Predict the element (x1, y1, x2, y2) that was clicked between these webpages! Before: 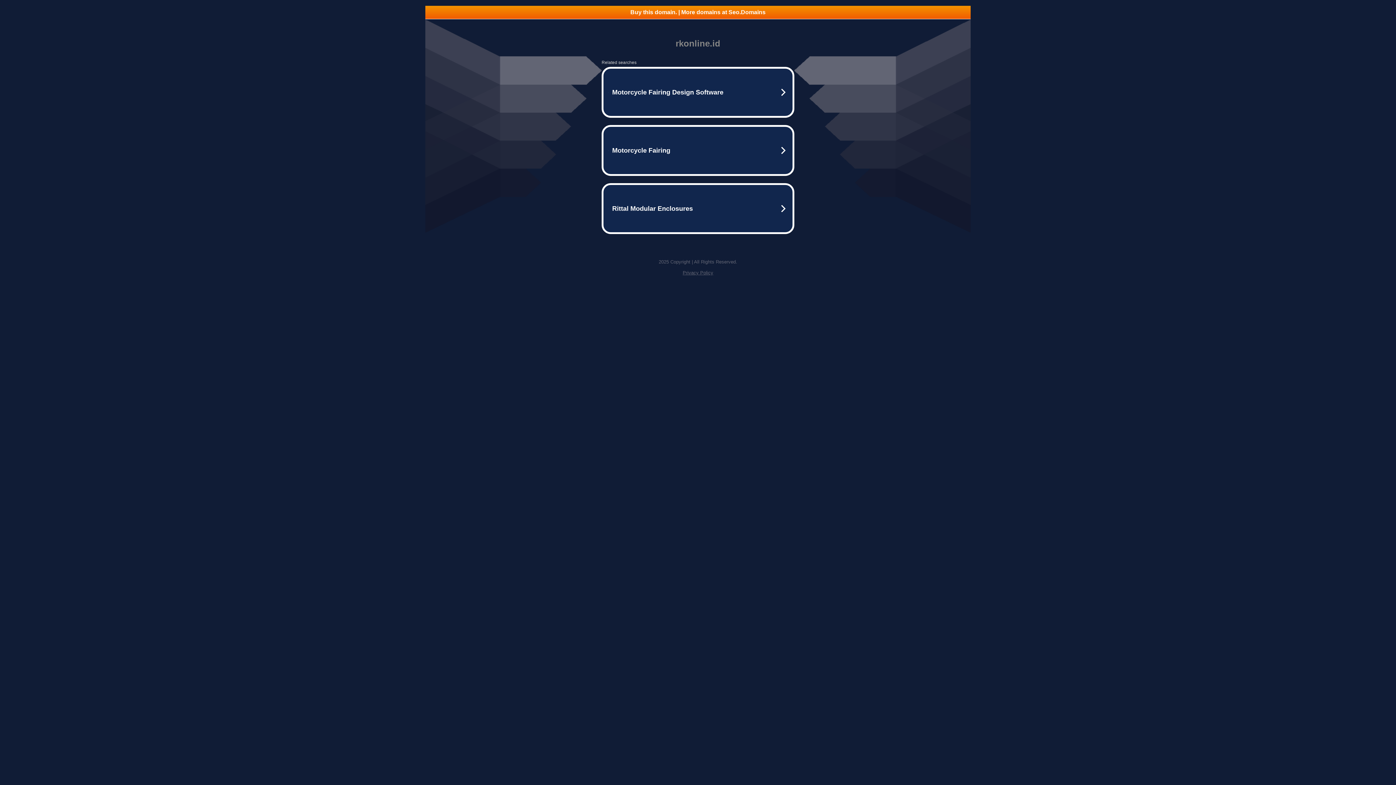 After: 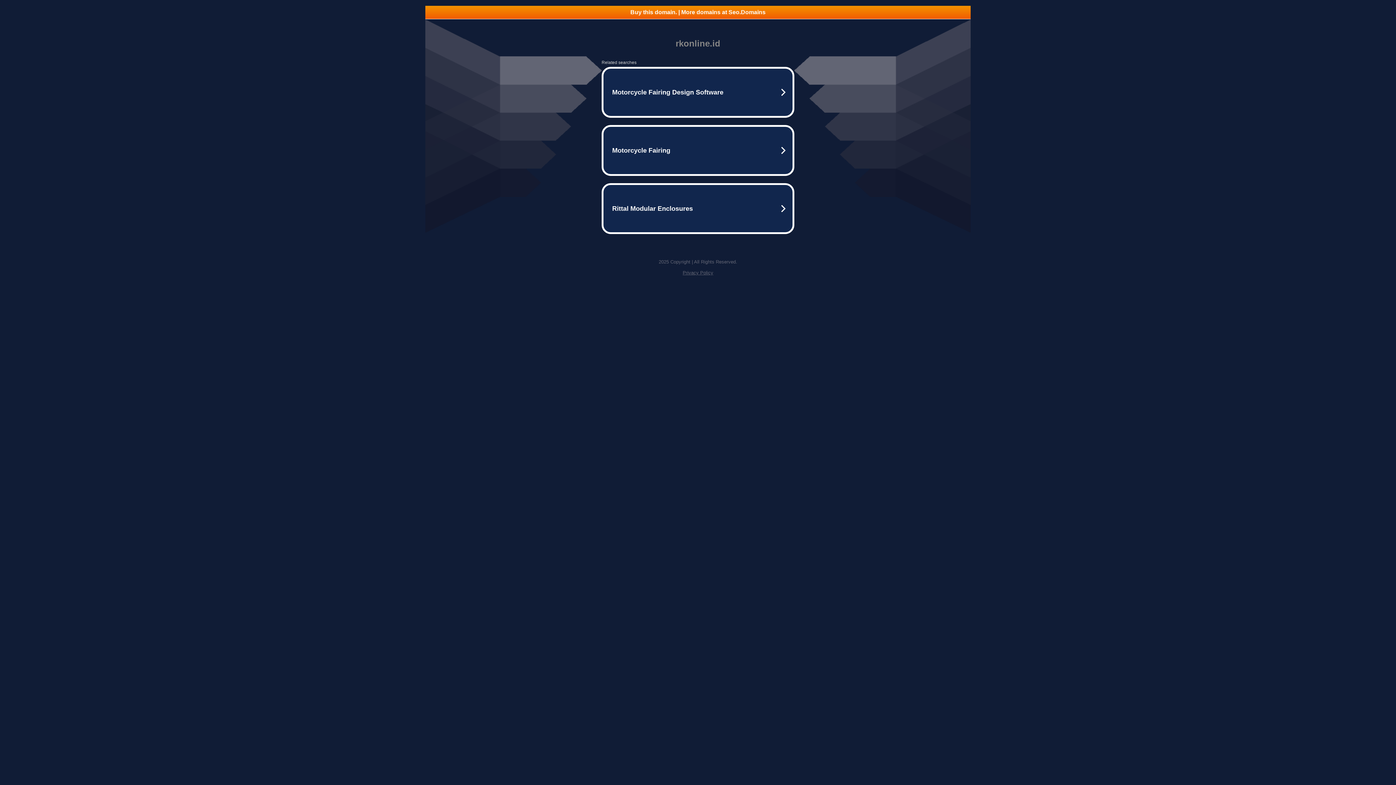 Action: bbox: (682, 270, 713, 275) label: Privacy Policy